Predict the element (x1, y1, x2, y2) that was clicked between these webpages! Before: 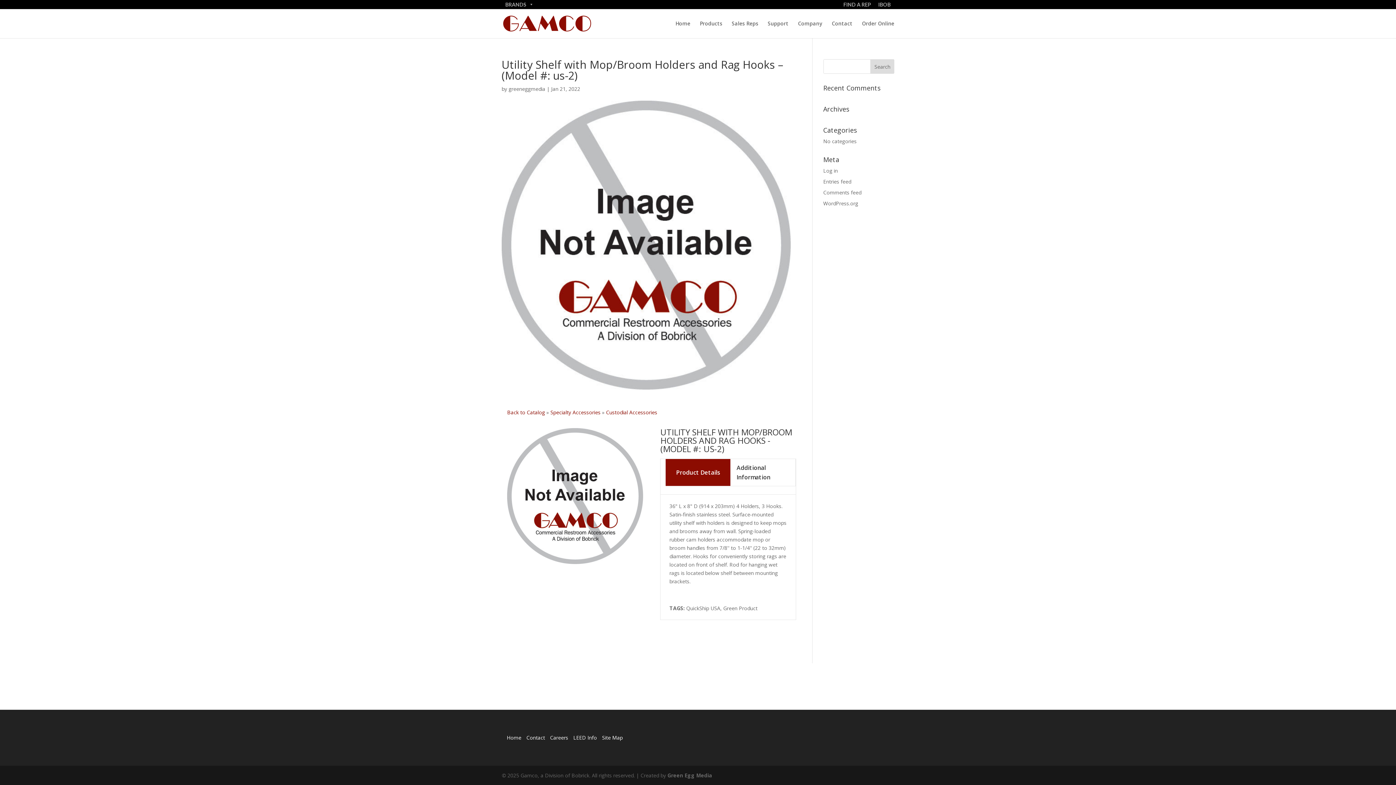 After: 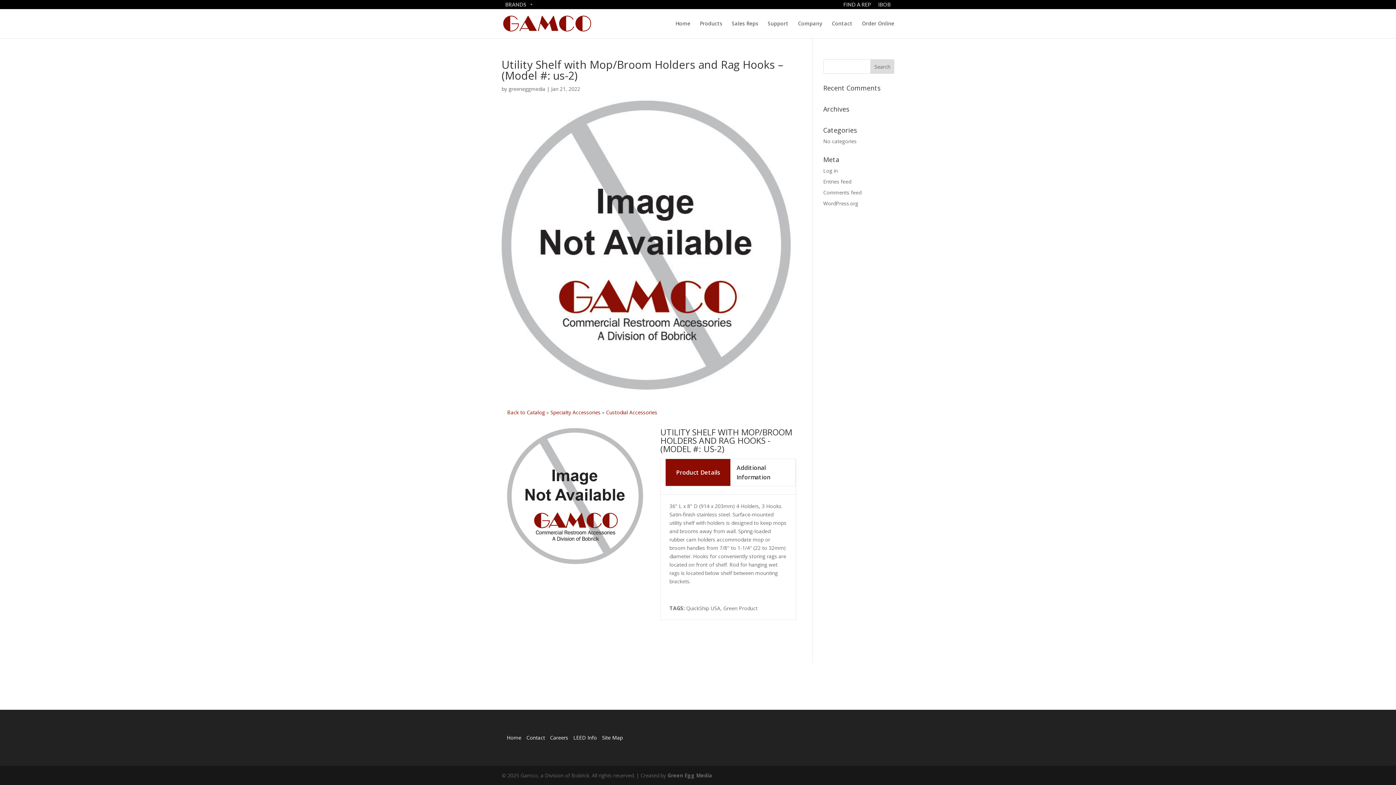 Action: bbox: (550, 409, 602, 416) label: Specialty Accessories 